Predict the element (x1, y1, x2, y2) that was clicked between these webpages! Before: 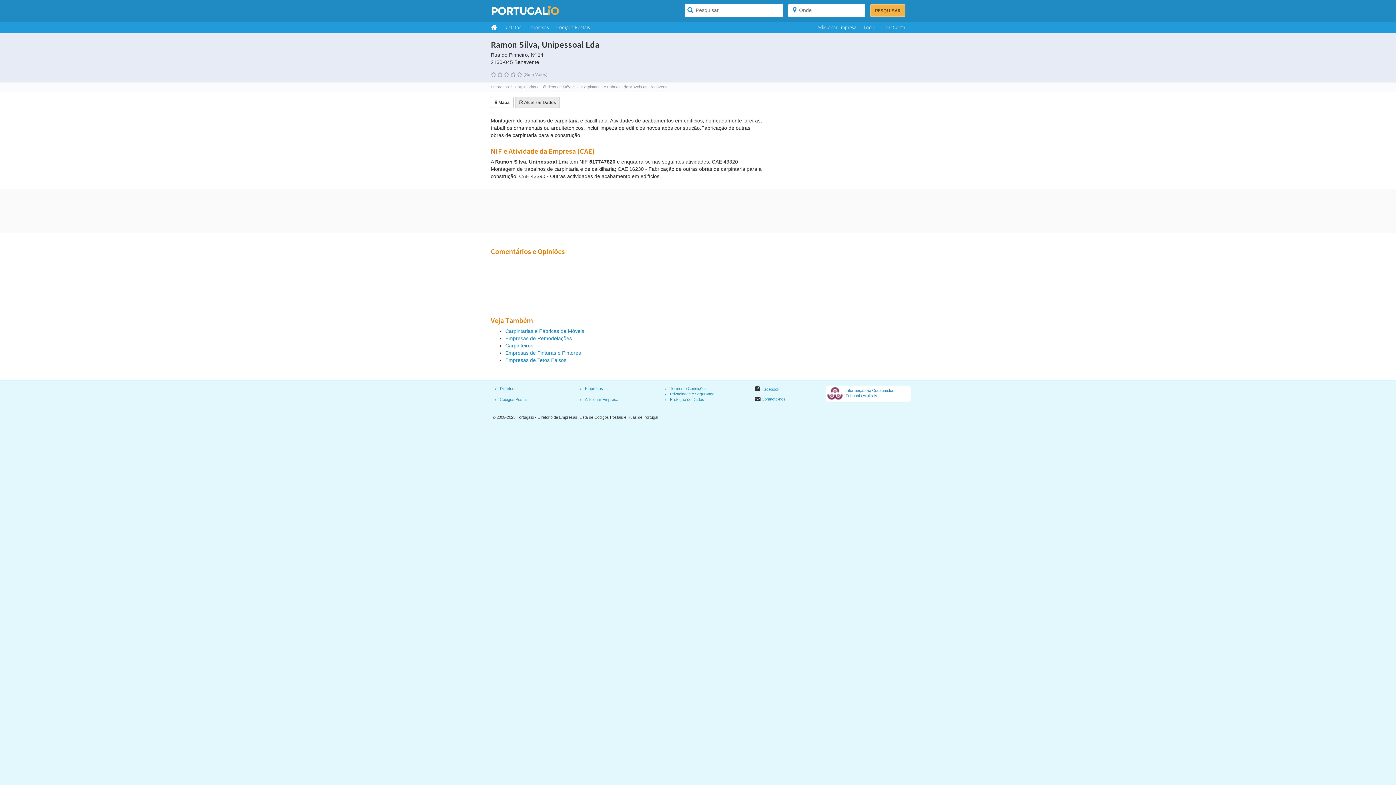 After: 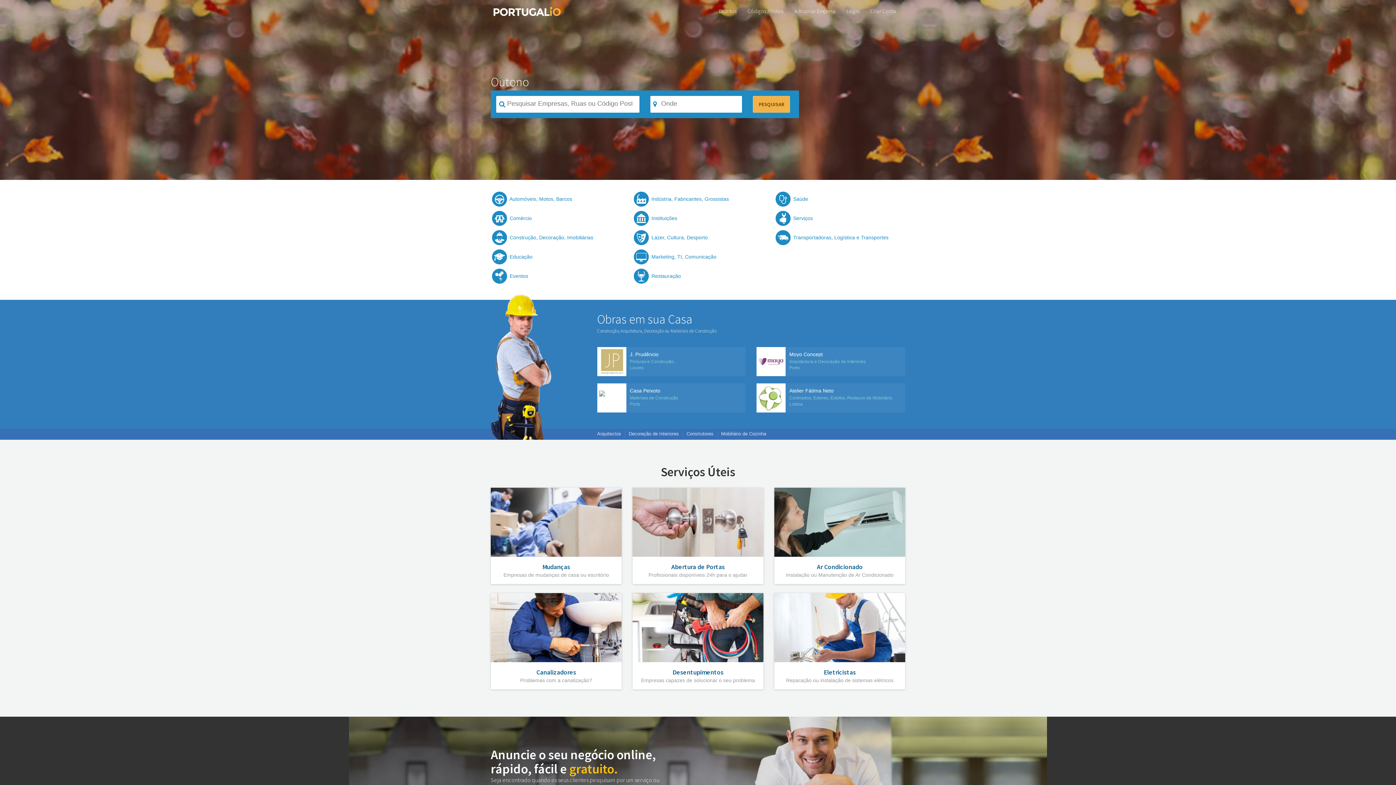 Action: bbox: (490, 8, 560, 16)